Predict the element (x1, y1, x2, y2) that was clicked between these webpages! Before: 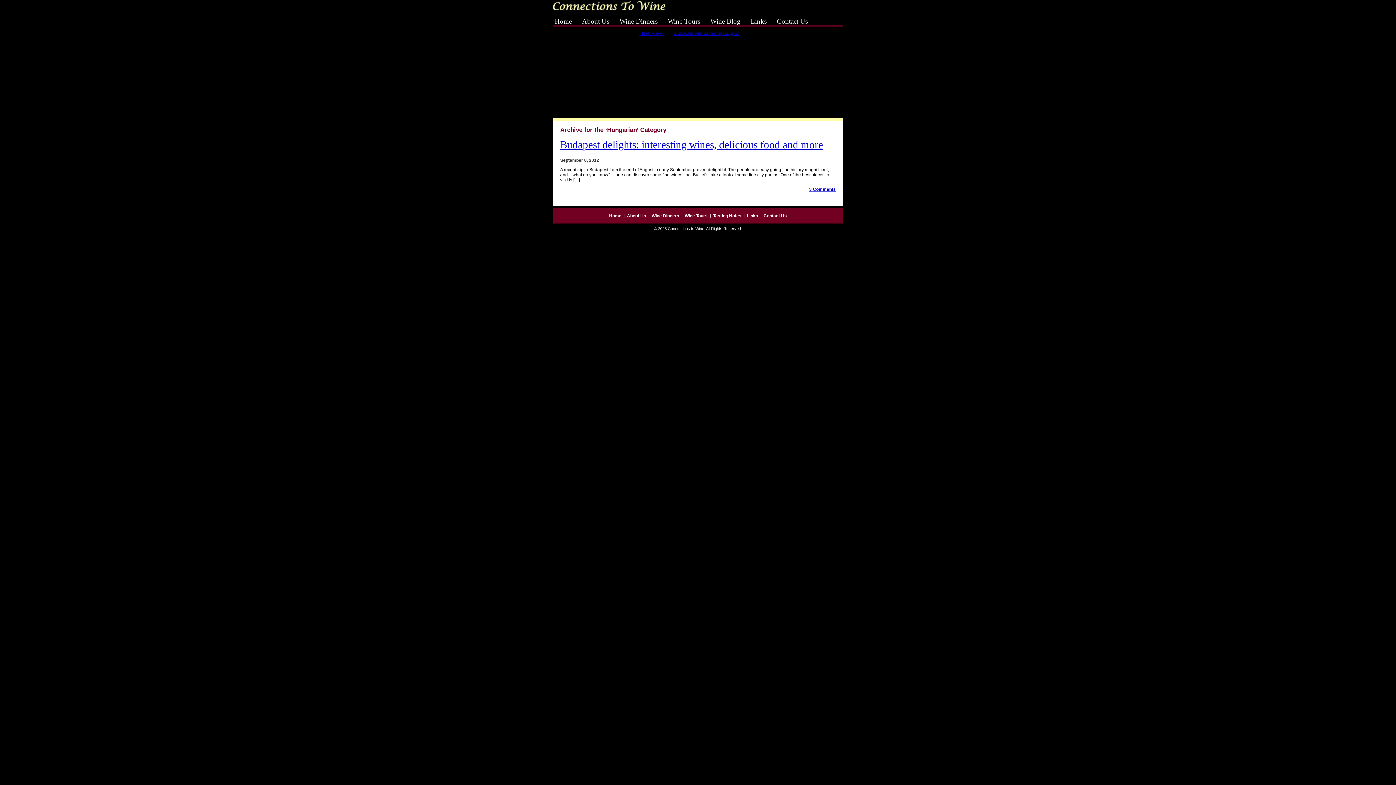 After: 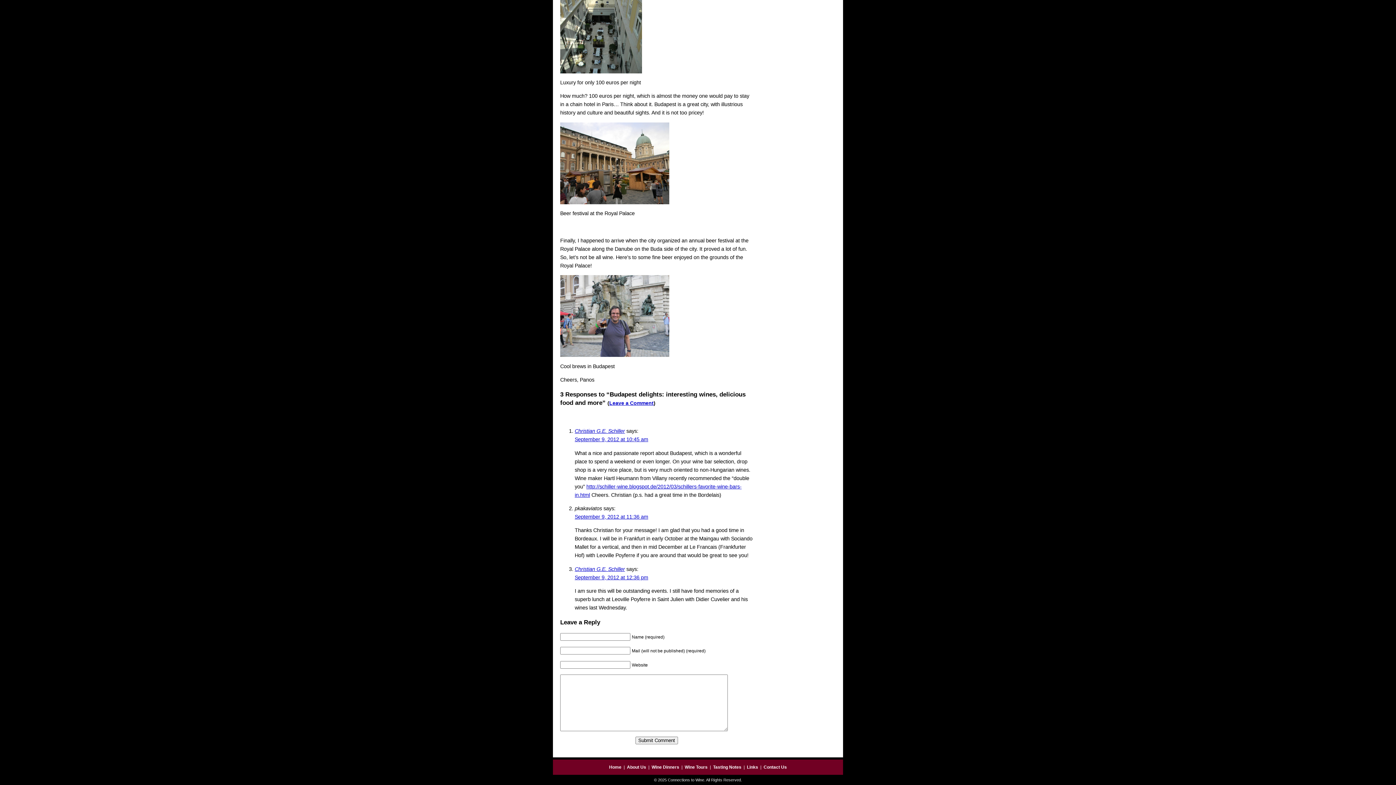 Action: bbox: (809, 187, 836, 192) label: 3 Comments